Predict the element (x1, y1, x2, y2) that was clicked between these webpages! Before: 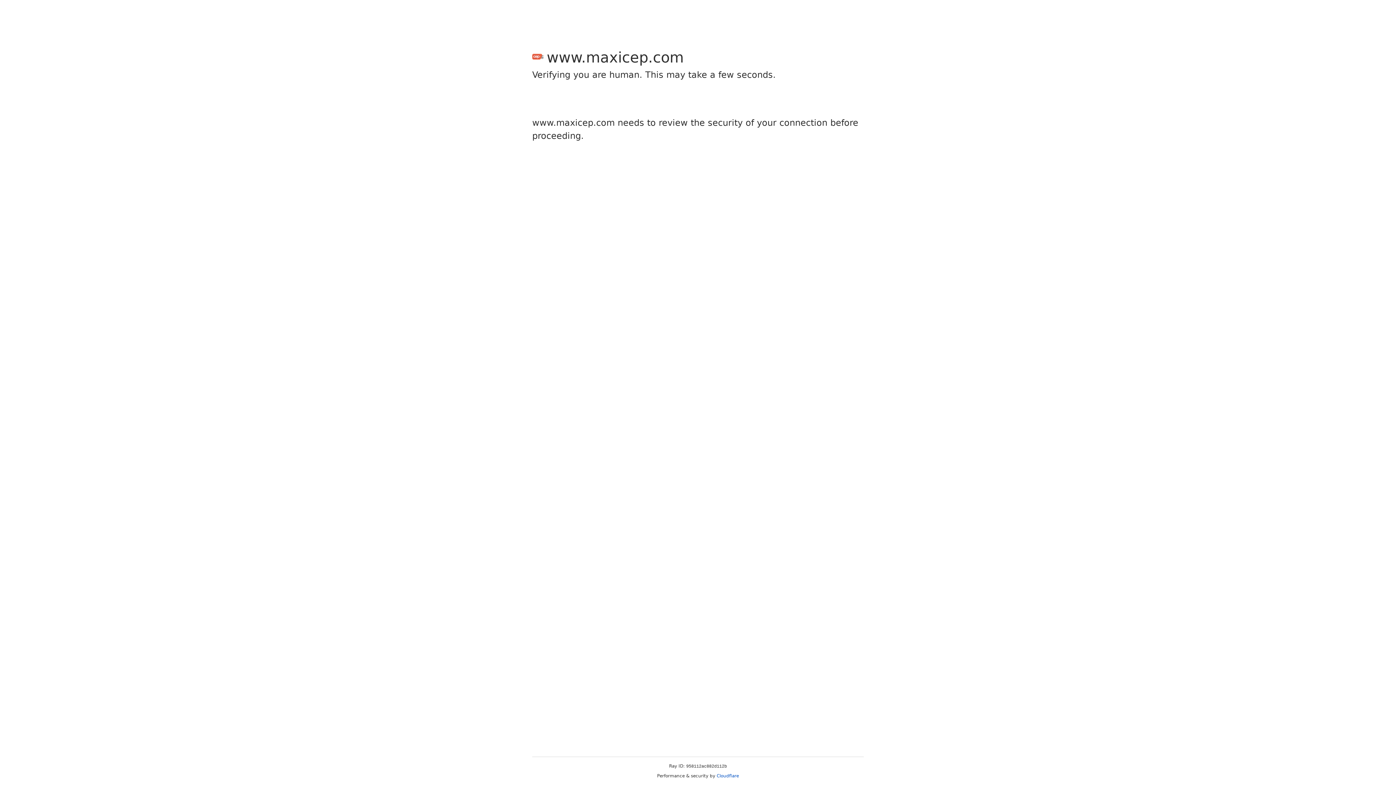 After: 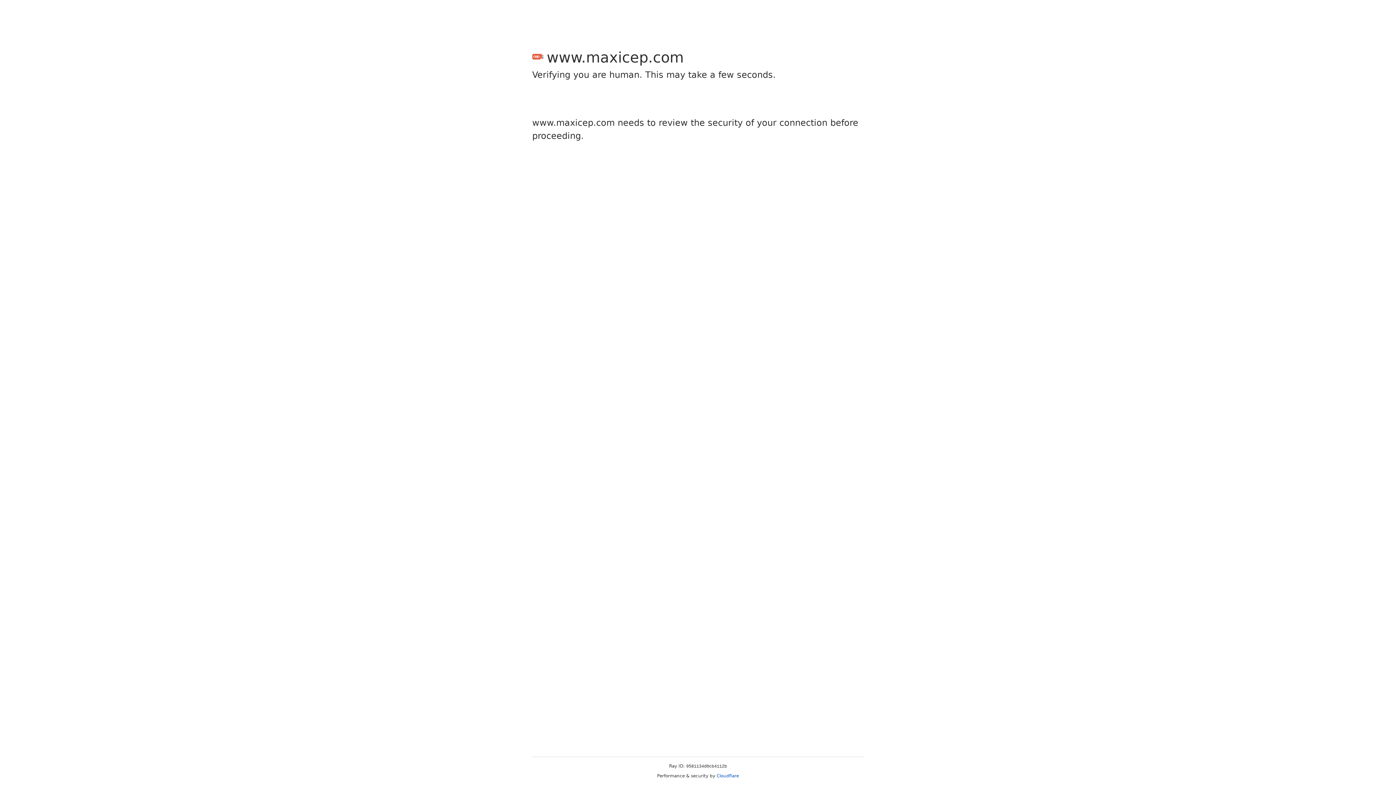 Action: label: Cloudflare bbox: (716, 773, 739, 778)